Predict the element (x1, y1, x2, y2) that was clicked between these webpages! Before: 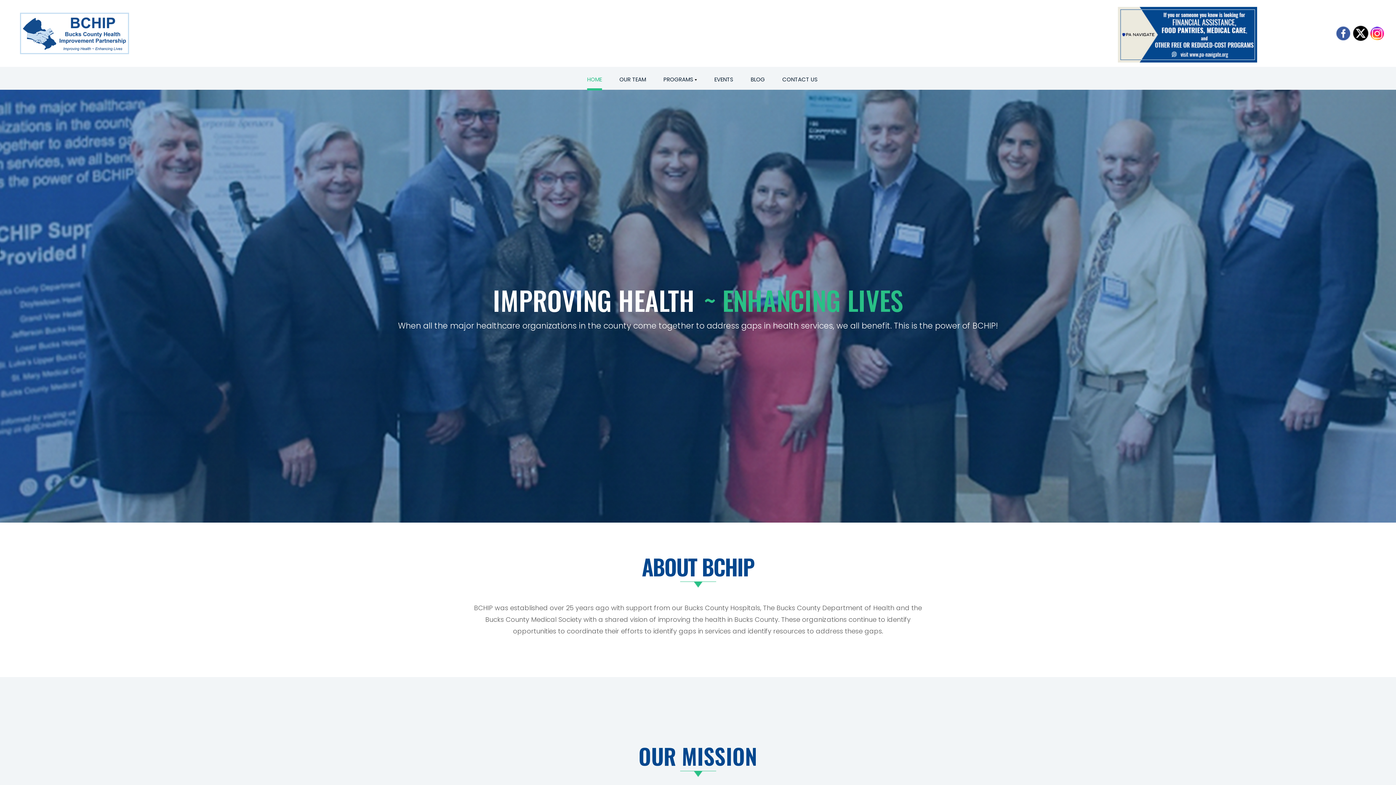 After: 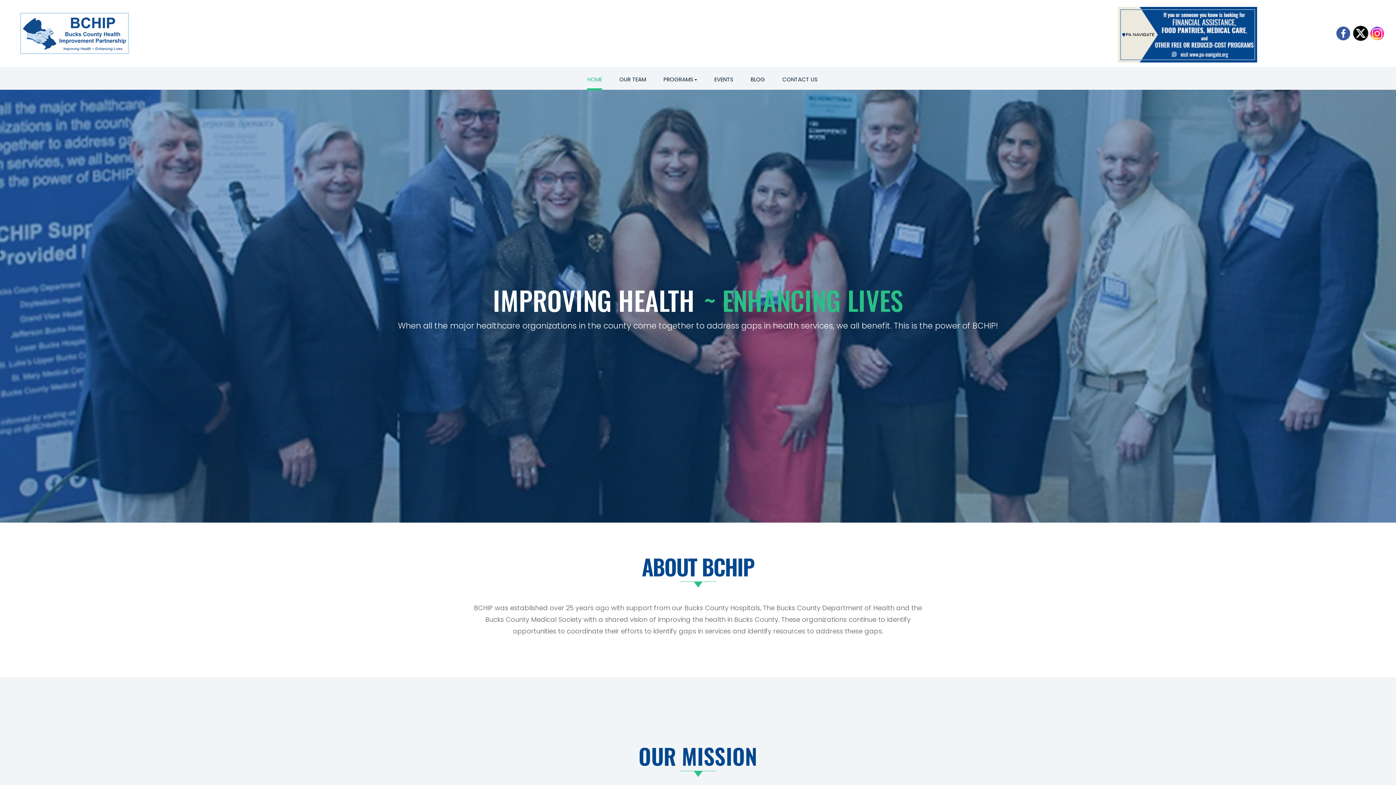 Action: bbox: (587, 73, 602, 83) label: HOME